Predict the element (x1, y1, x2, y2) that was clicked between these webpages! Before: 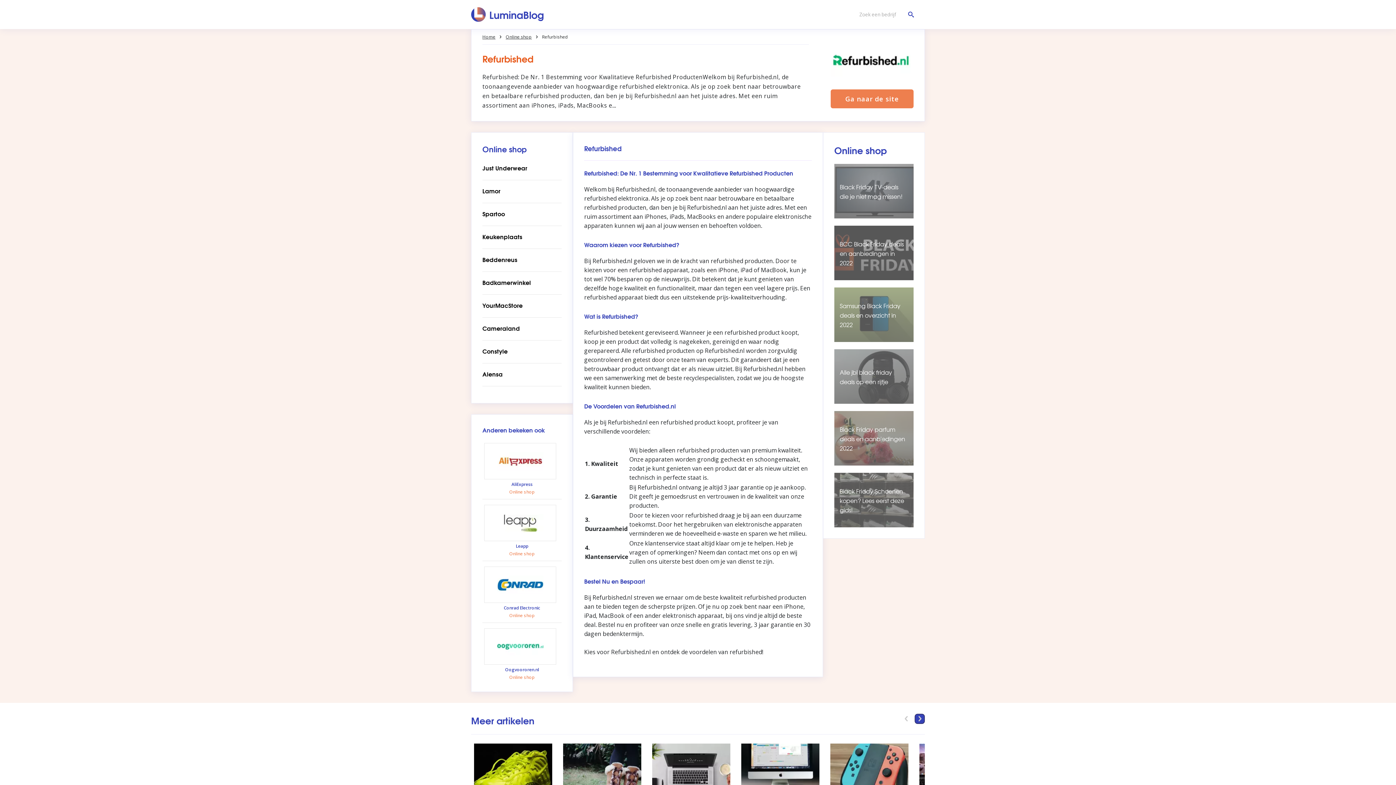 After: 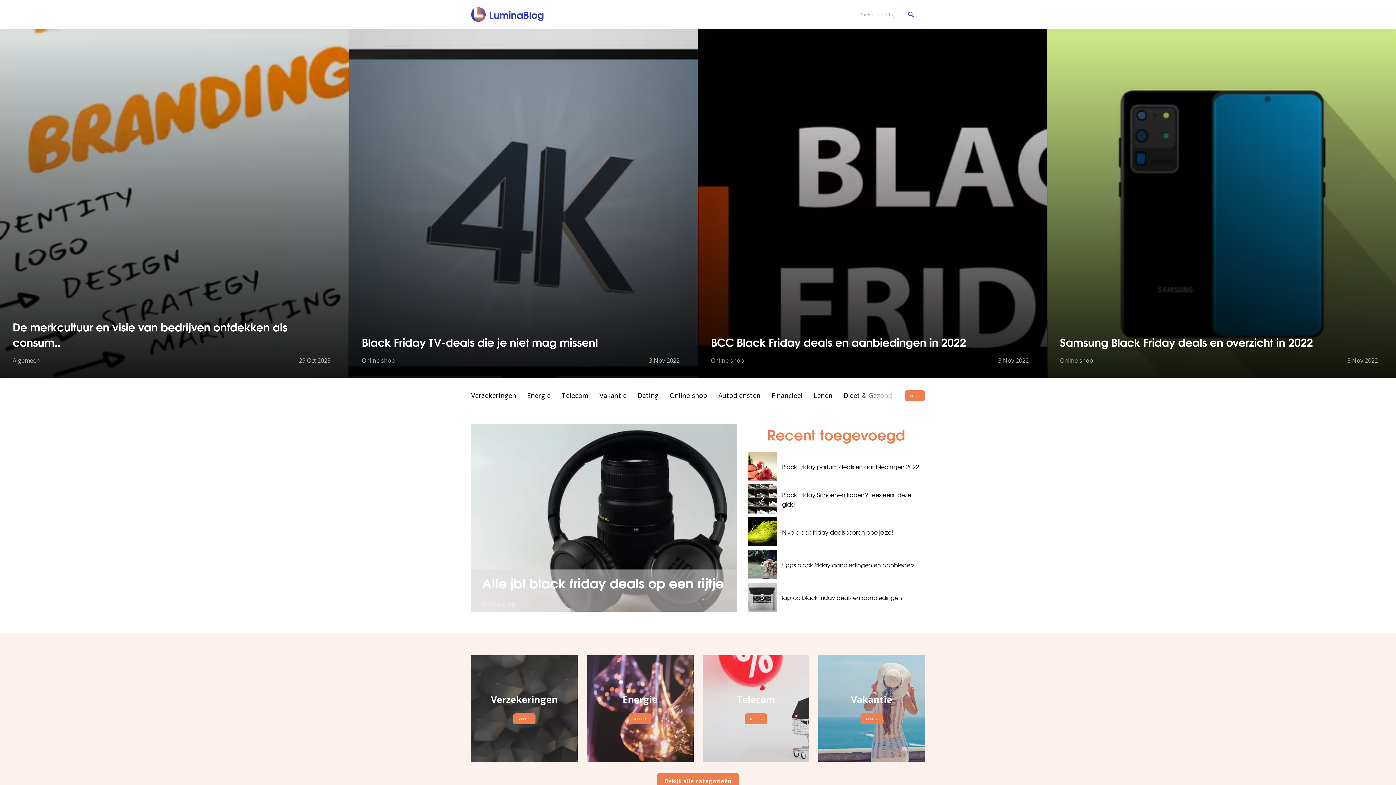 Action: label: Home bbox: (482, 33, 495, 40)